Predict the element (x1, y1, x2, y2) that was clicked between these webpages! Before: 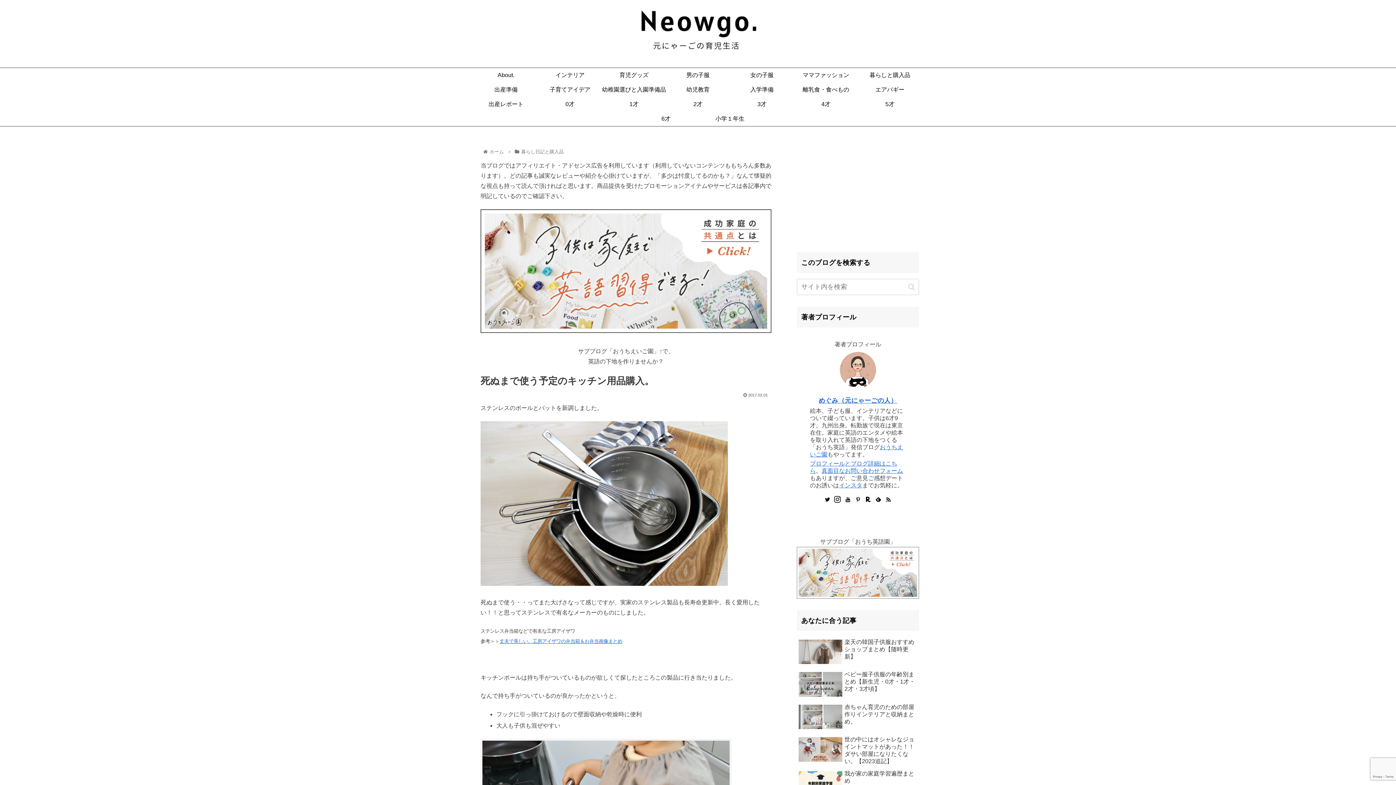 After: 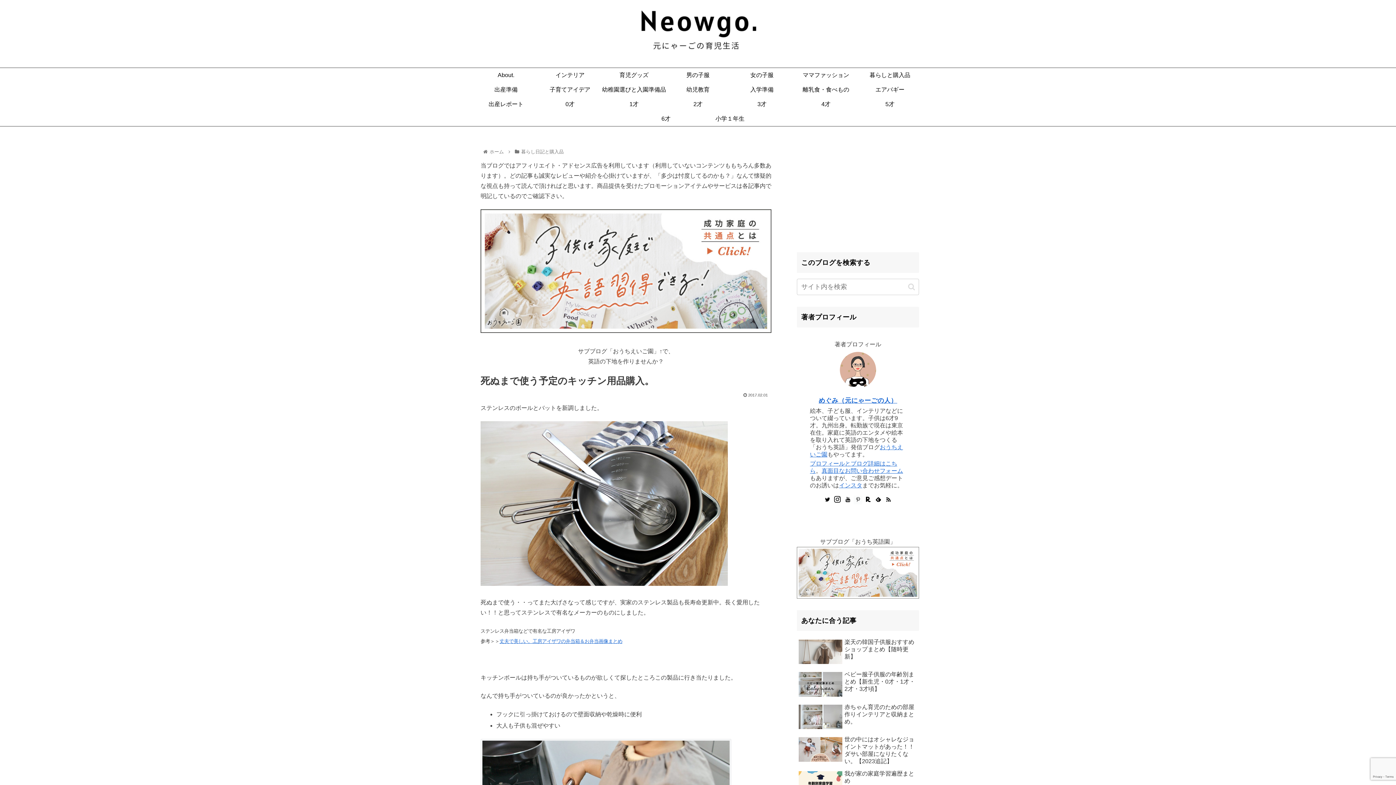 Action: bbox: (853, 496, 862, 504)